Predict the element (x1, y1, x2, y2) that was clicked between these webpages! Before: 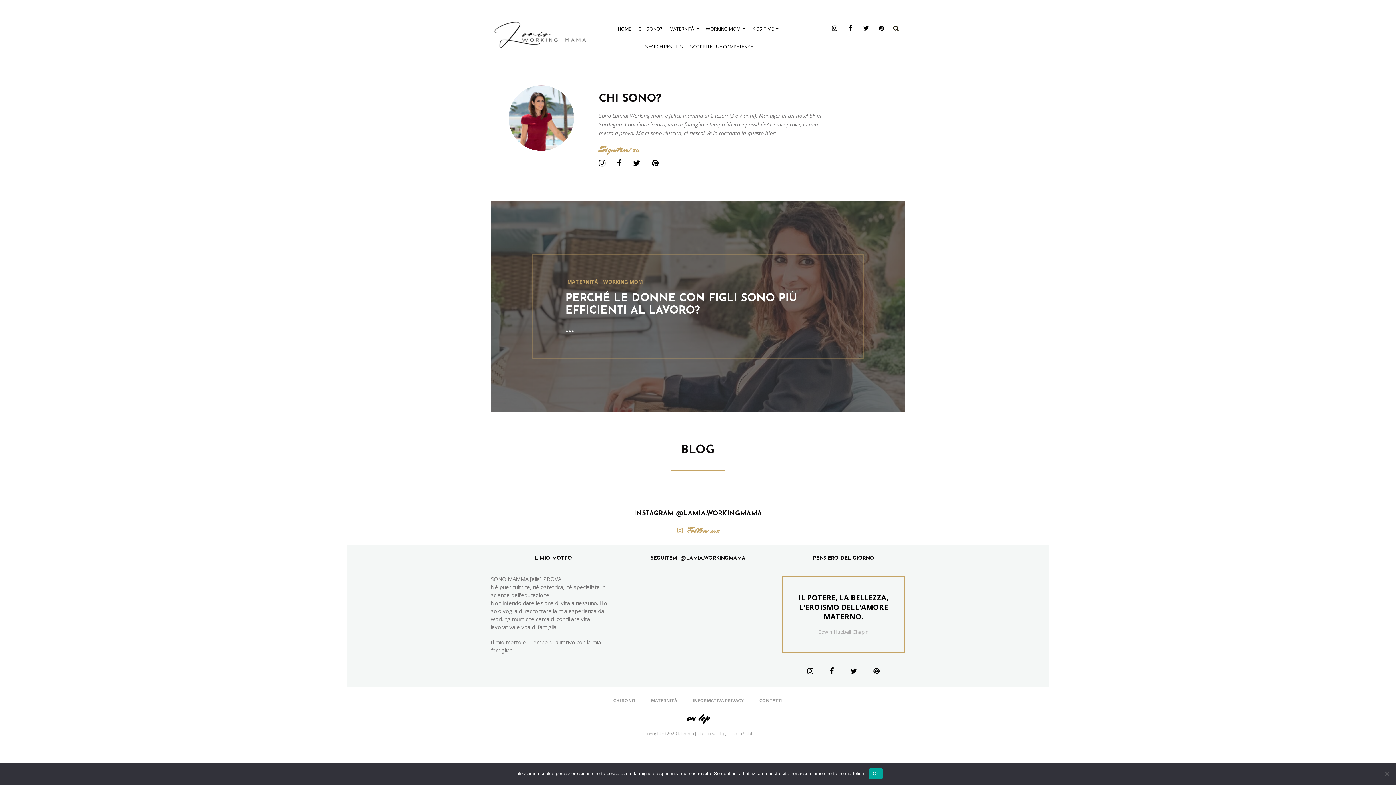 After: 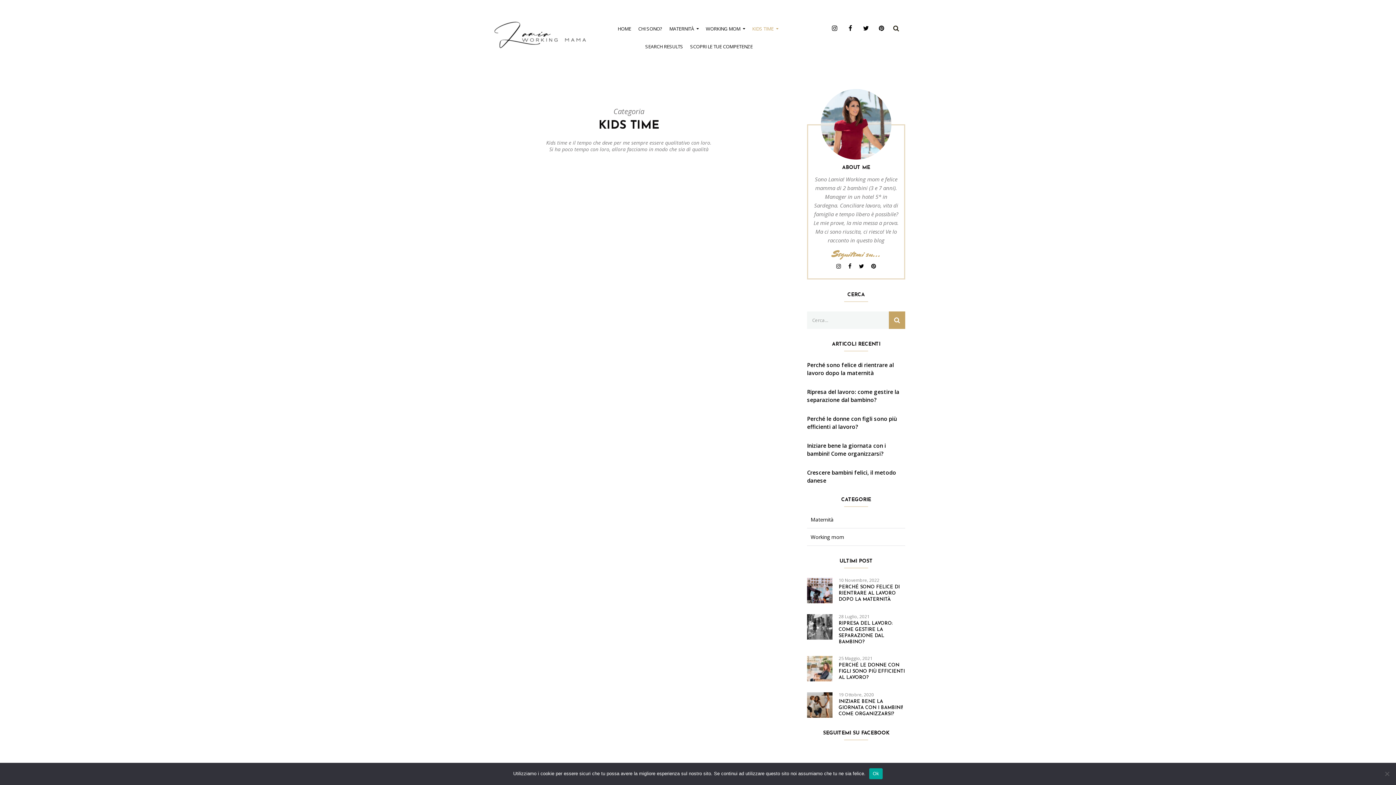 Action: bbox: (750, 20, 780, 37) label: KIDS TIME